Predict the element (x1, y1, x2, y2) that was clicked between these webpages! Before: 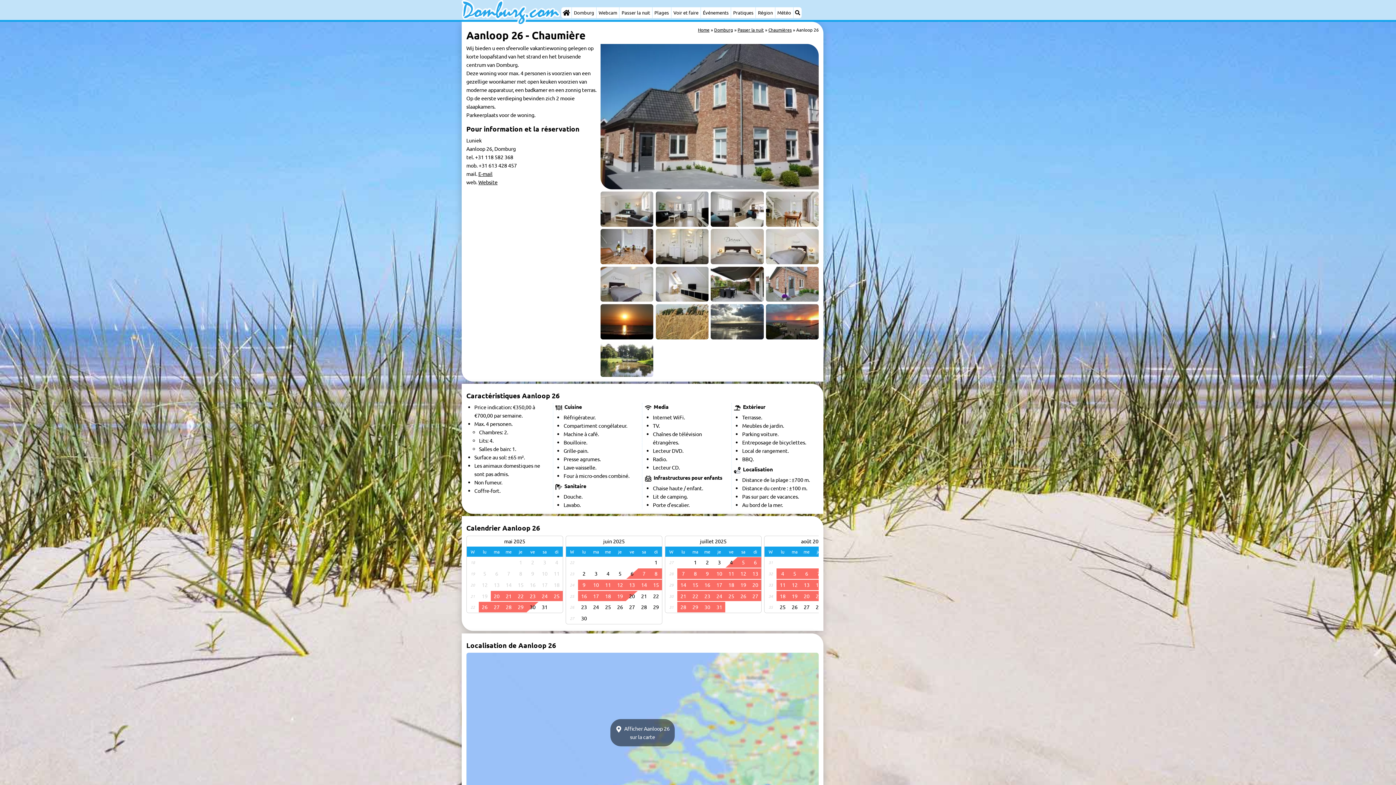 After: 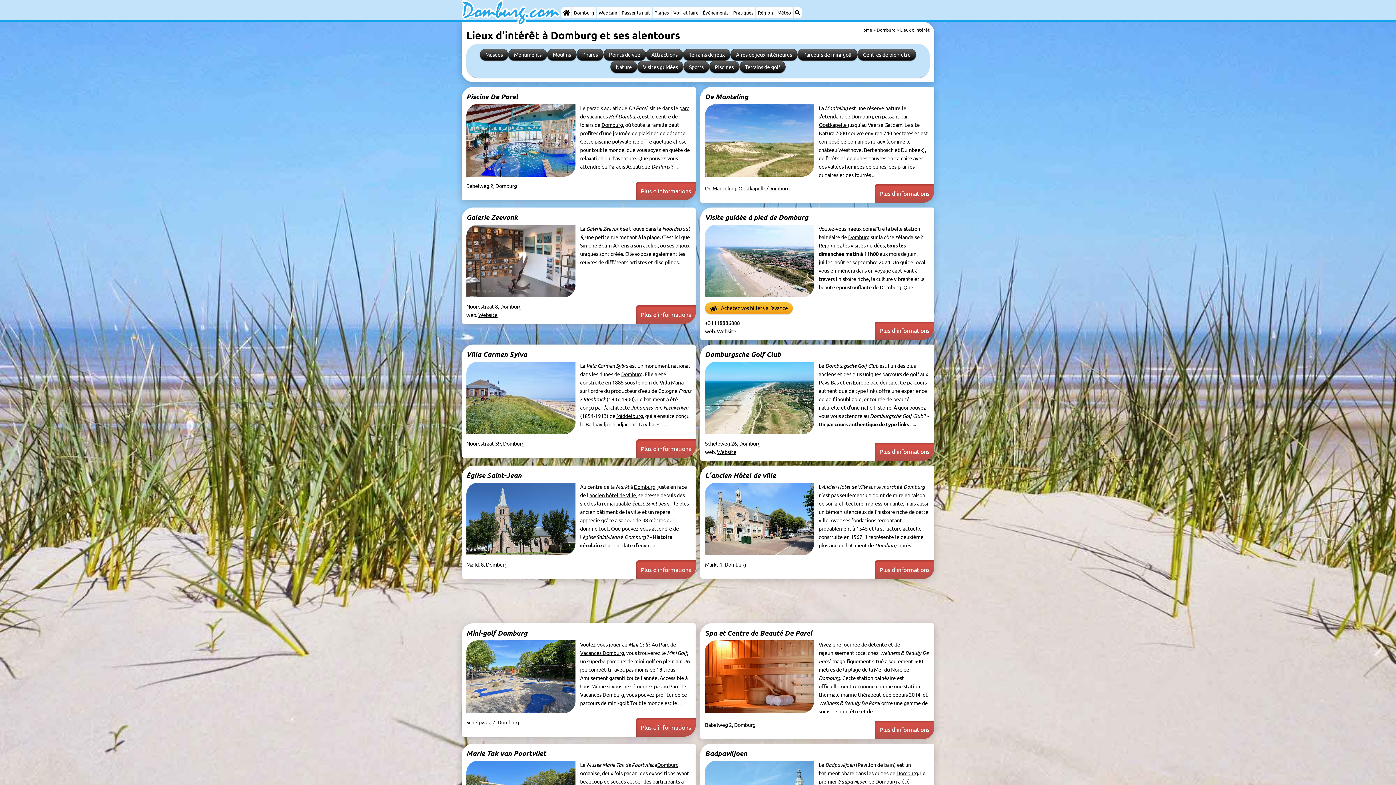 Action: bbox: (671, 7, 700, 18) label: Voir et faire